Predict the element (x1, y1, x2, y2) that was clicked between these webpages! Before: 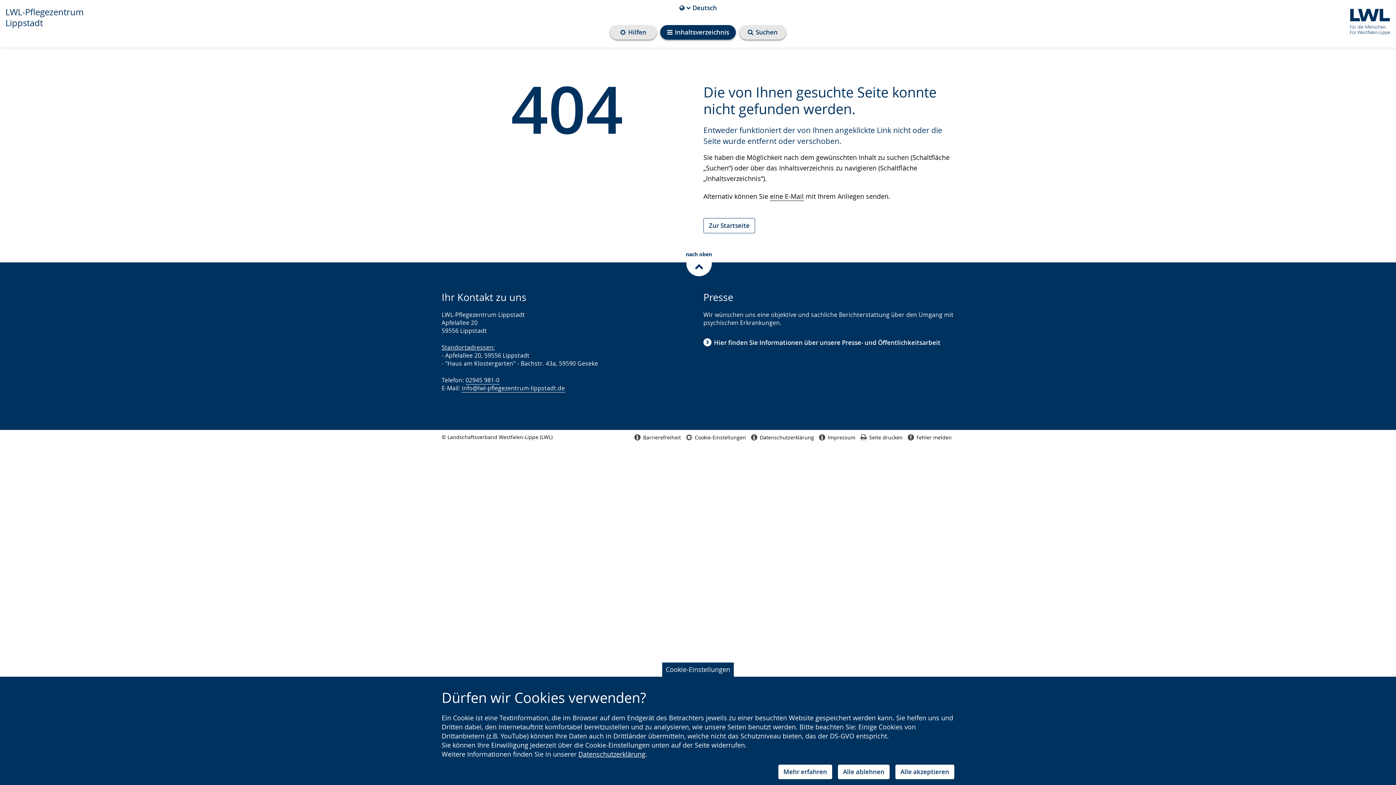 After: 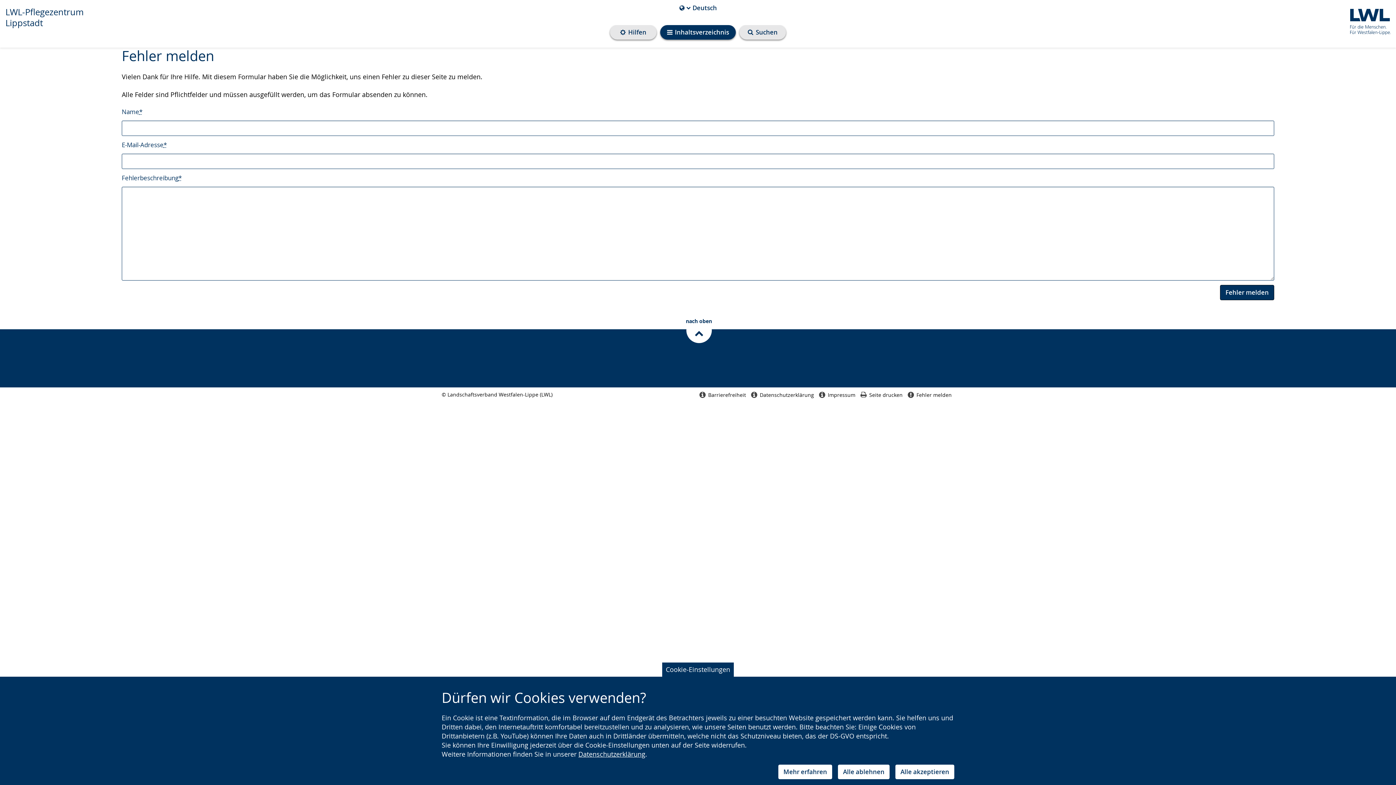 Action: label: Fehler melden bbox: (908, 430, 952, 444)